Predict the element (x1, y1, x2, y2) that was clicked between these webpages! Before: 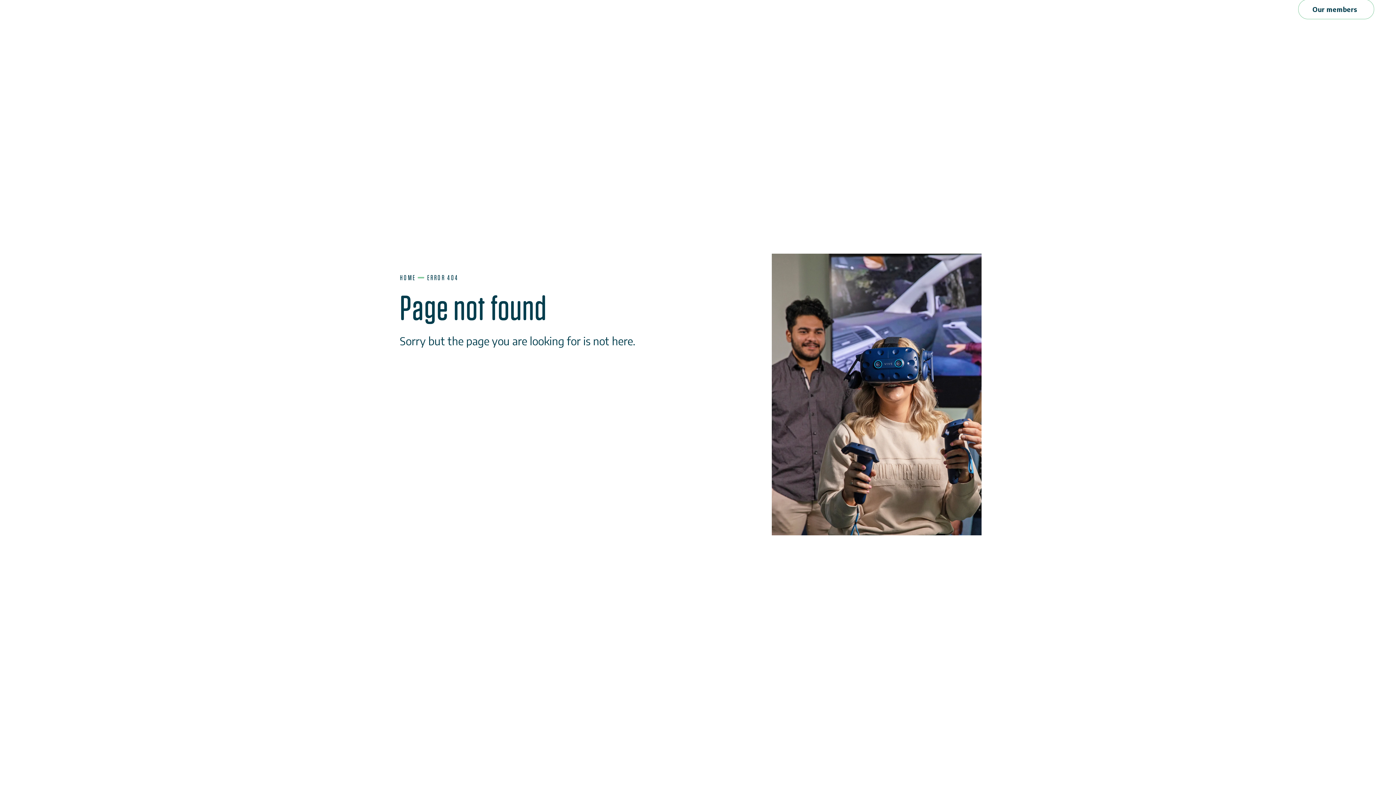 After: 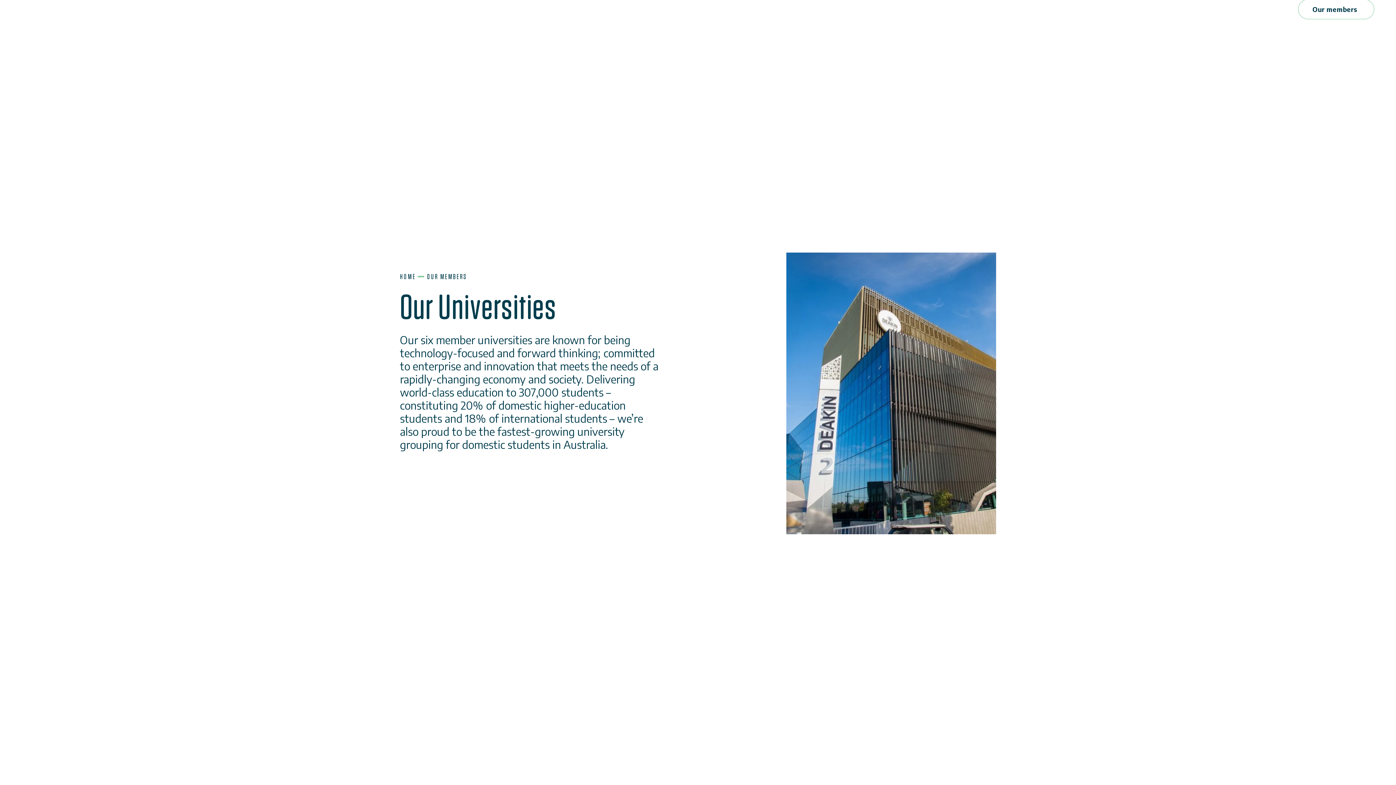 Action: label: Our members bbox: (1298, 0, 1374, 19)